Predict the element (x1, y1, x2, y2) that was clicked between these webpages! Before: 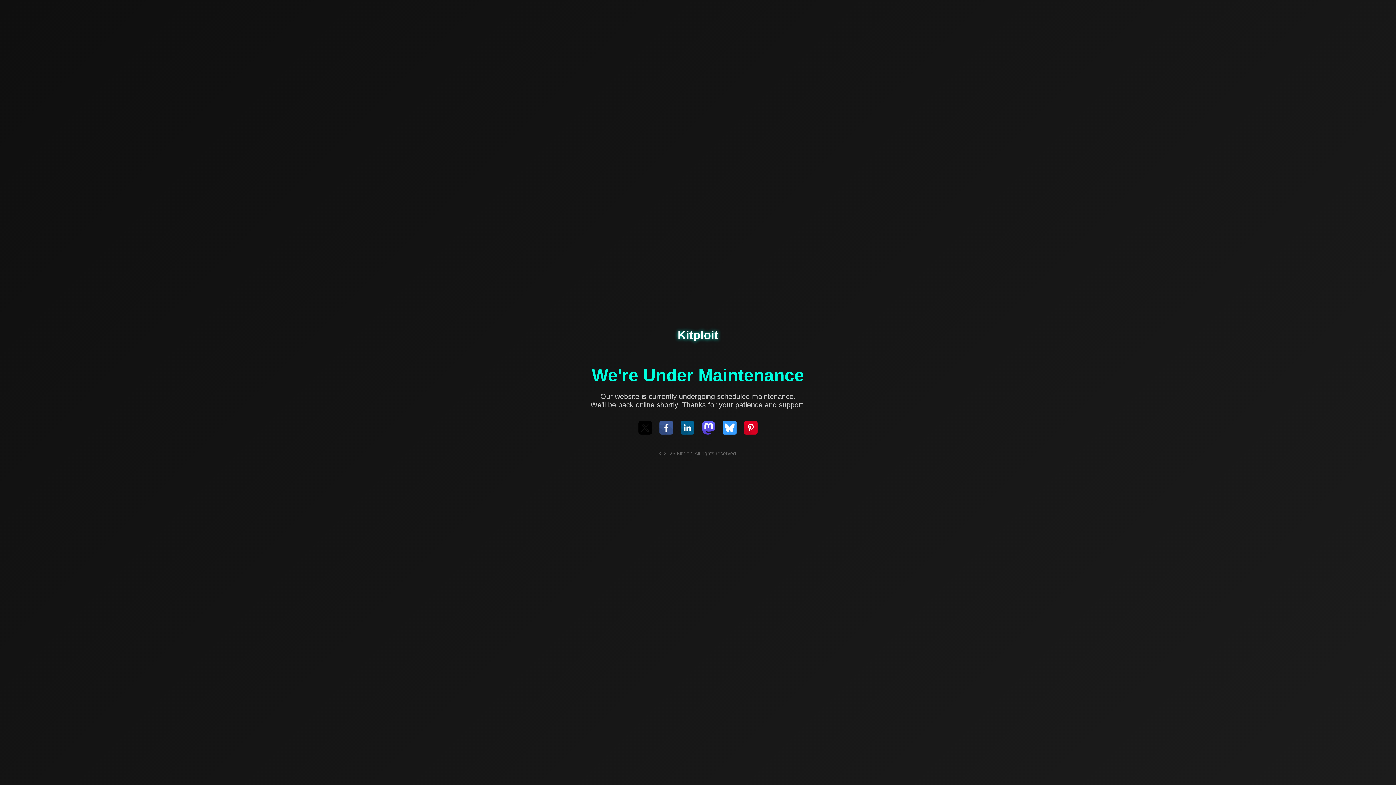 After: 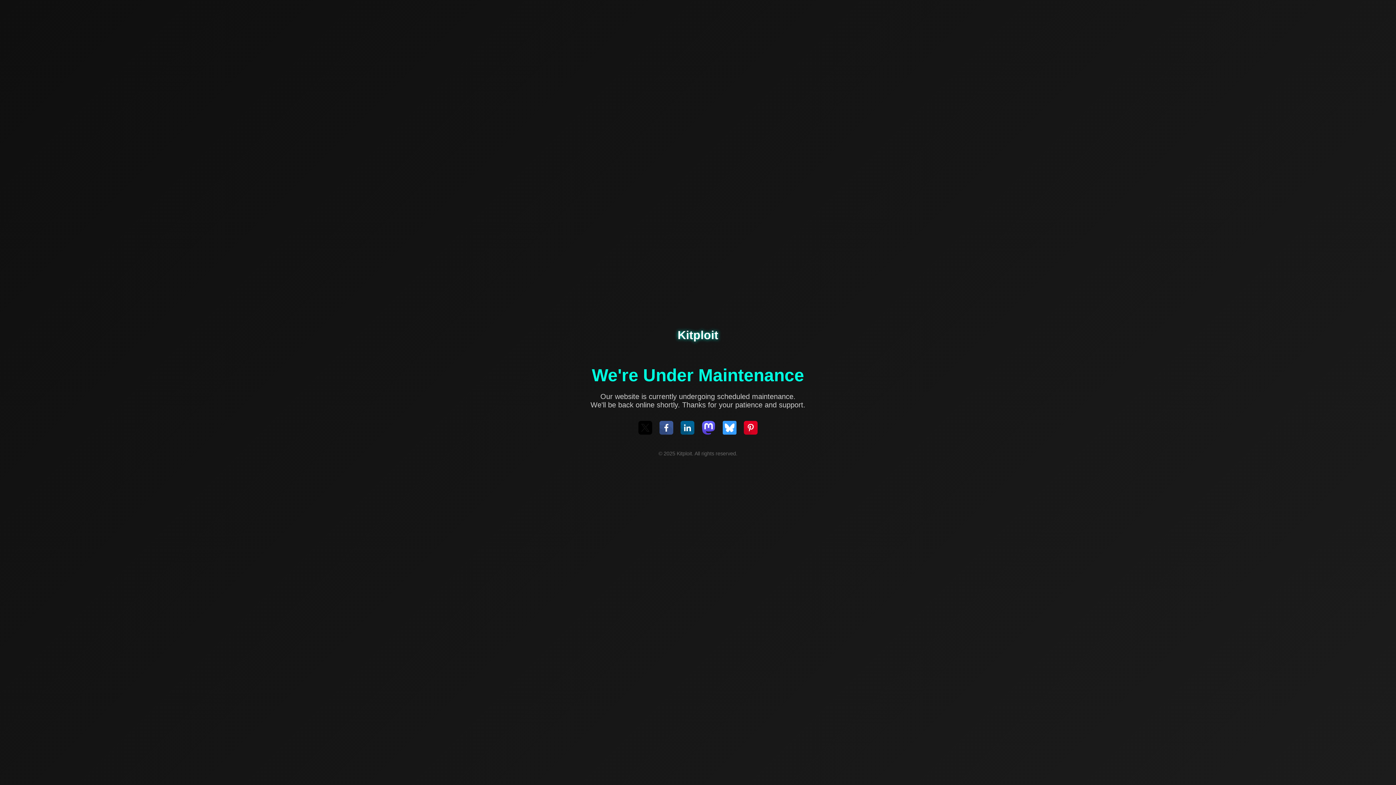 Action: bbox: (638, 421, 652, 436)